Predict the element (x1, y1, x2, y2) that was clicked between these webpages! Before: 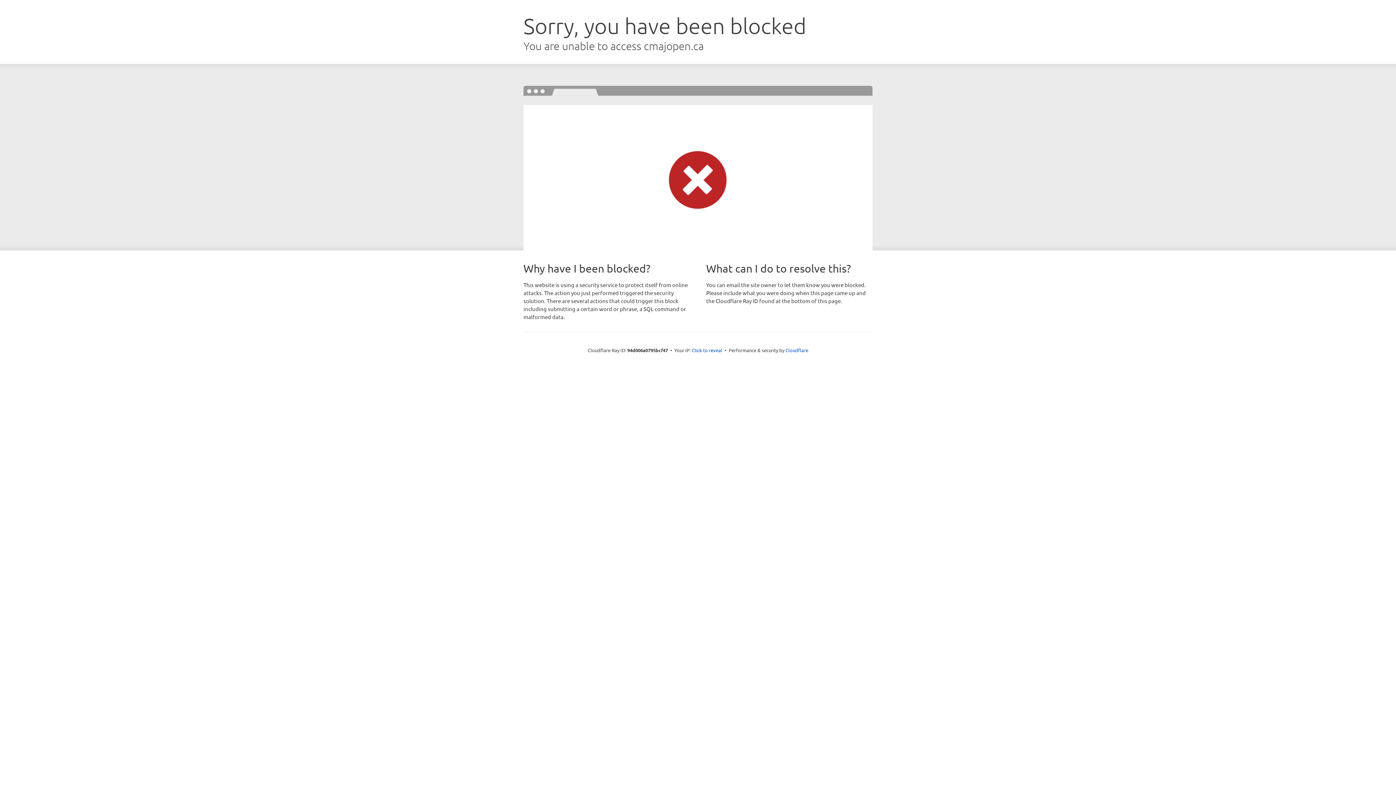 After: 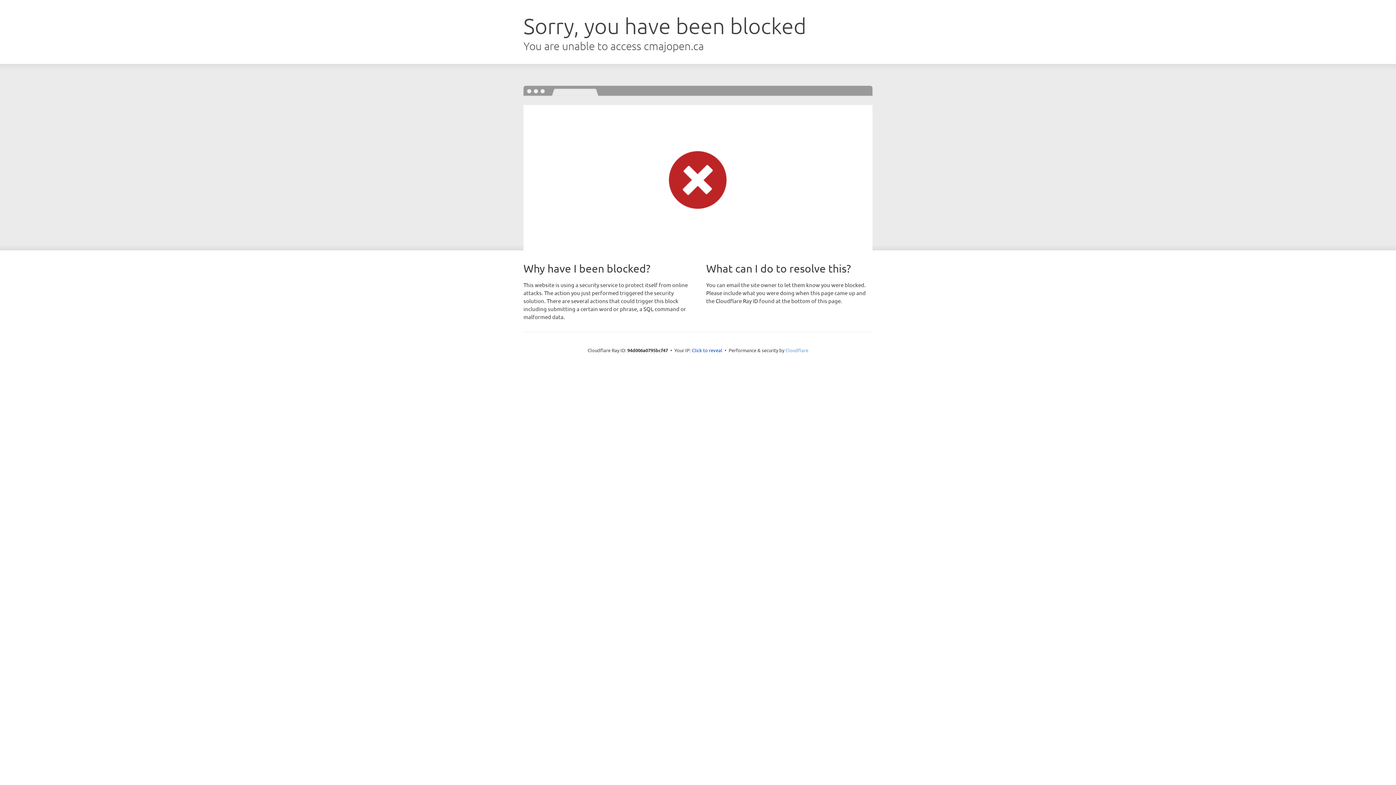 Action: label: Cloudflare bbox: (785, 347, 808, 353)